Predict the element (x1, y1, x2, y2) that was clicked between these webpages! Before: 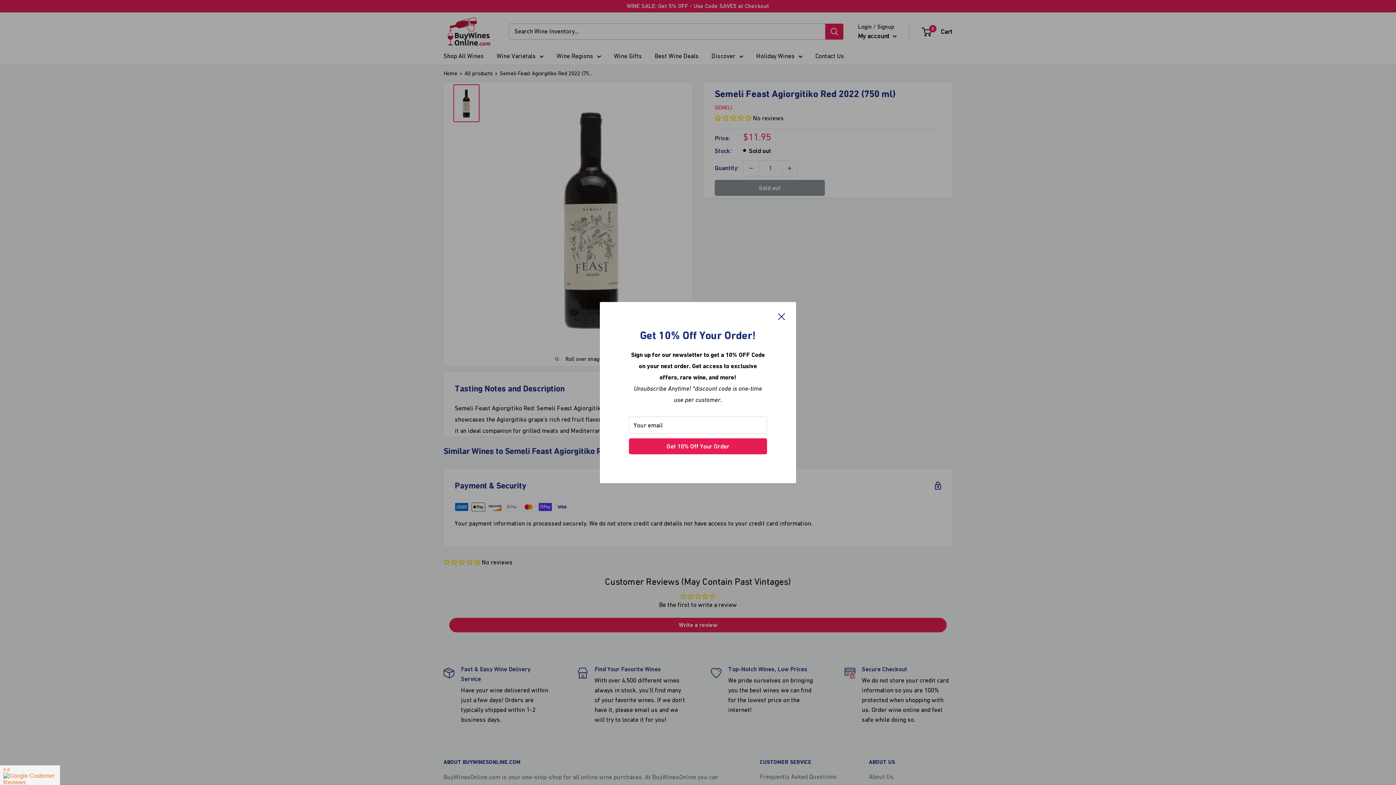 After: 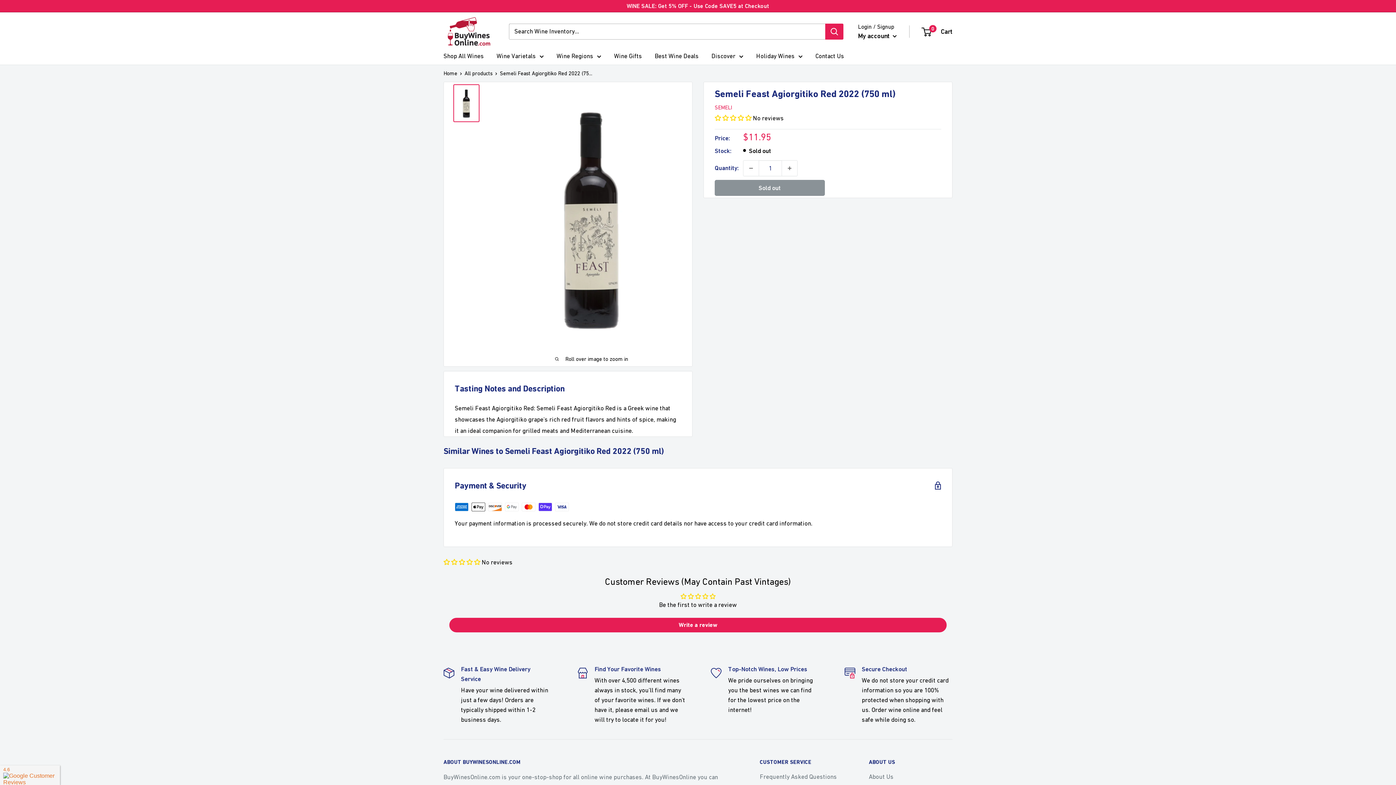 Action: bbox: (778, 310, 785, 322) label: Close